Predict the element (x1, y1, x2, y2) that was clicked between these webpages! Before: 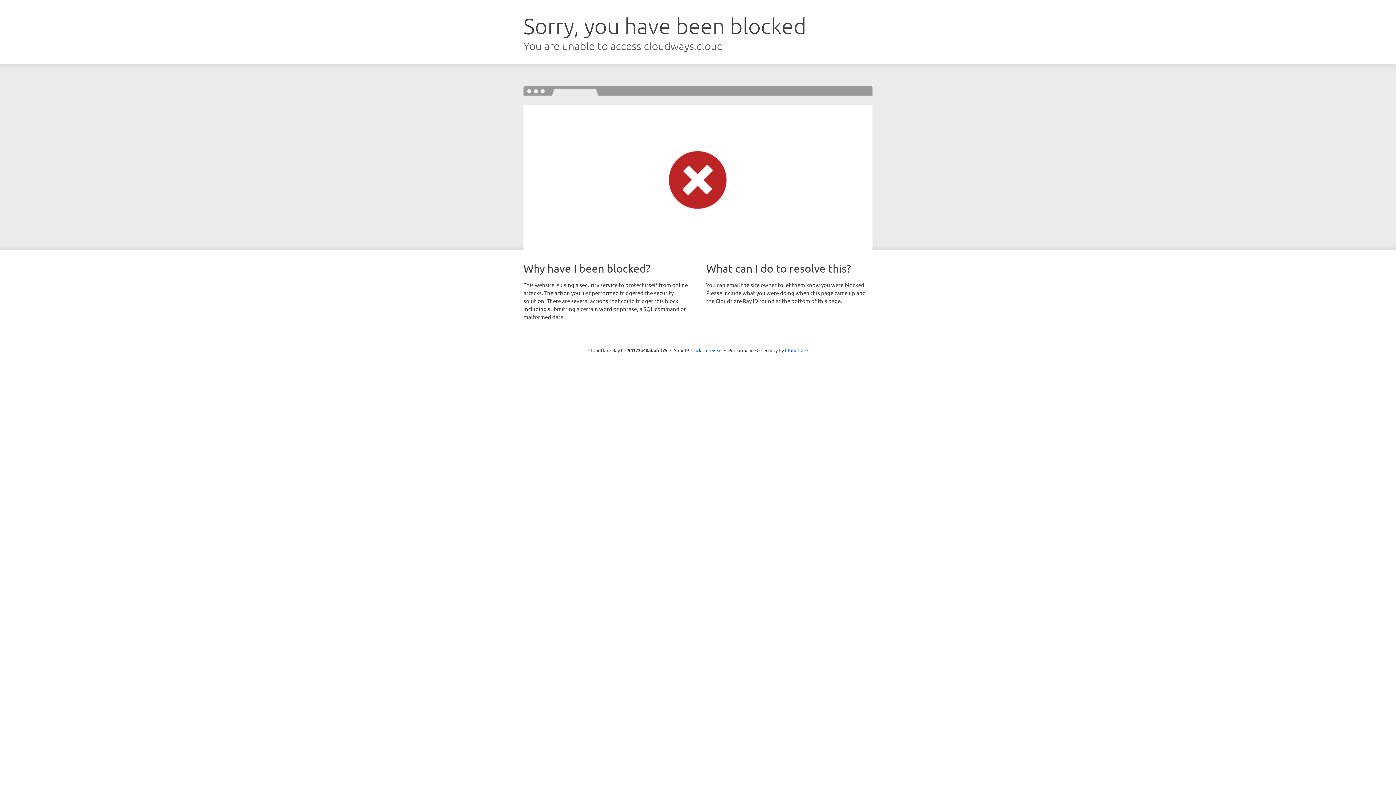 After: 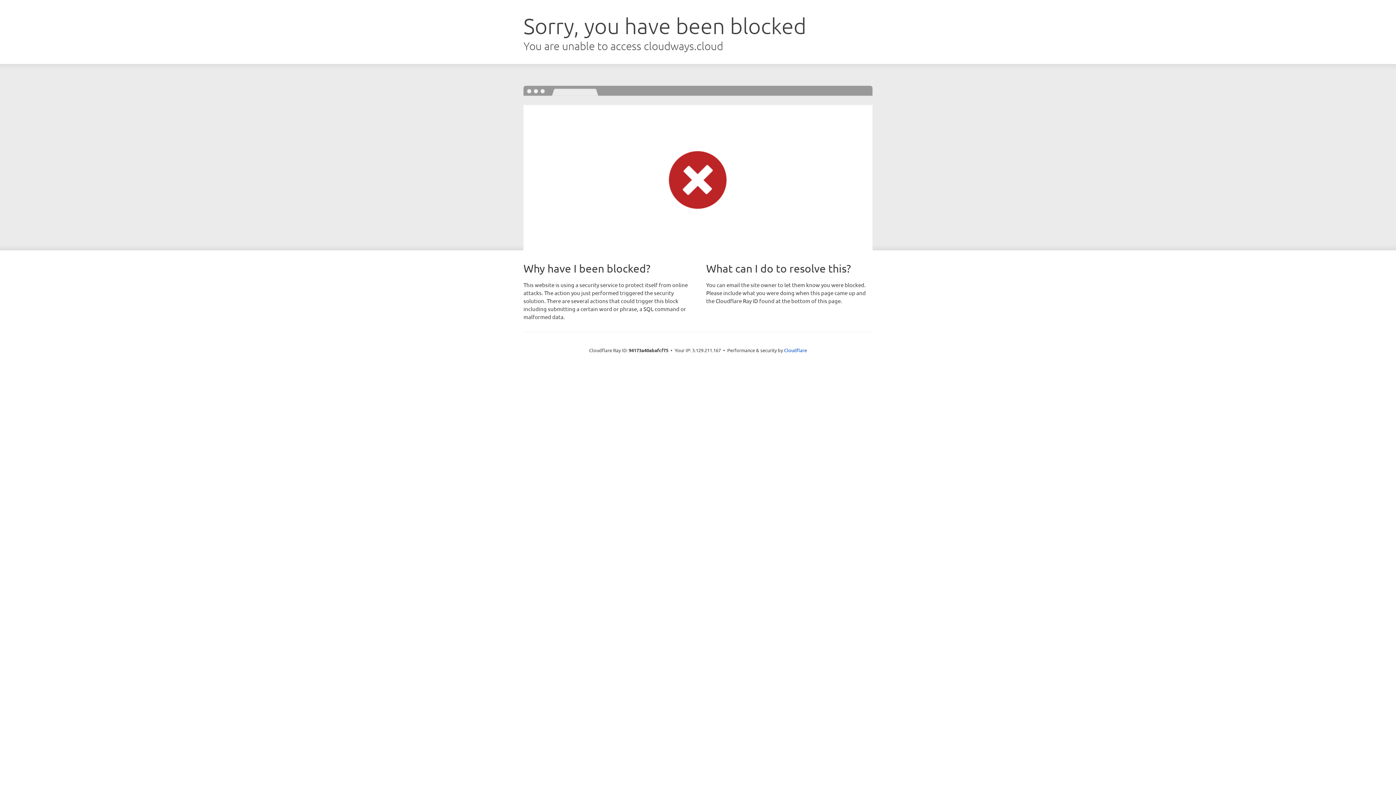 Action: bbox: (691, 346, 722, 353) label: Click to reveal